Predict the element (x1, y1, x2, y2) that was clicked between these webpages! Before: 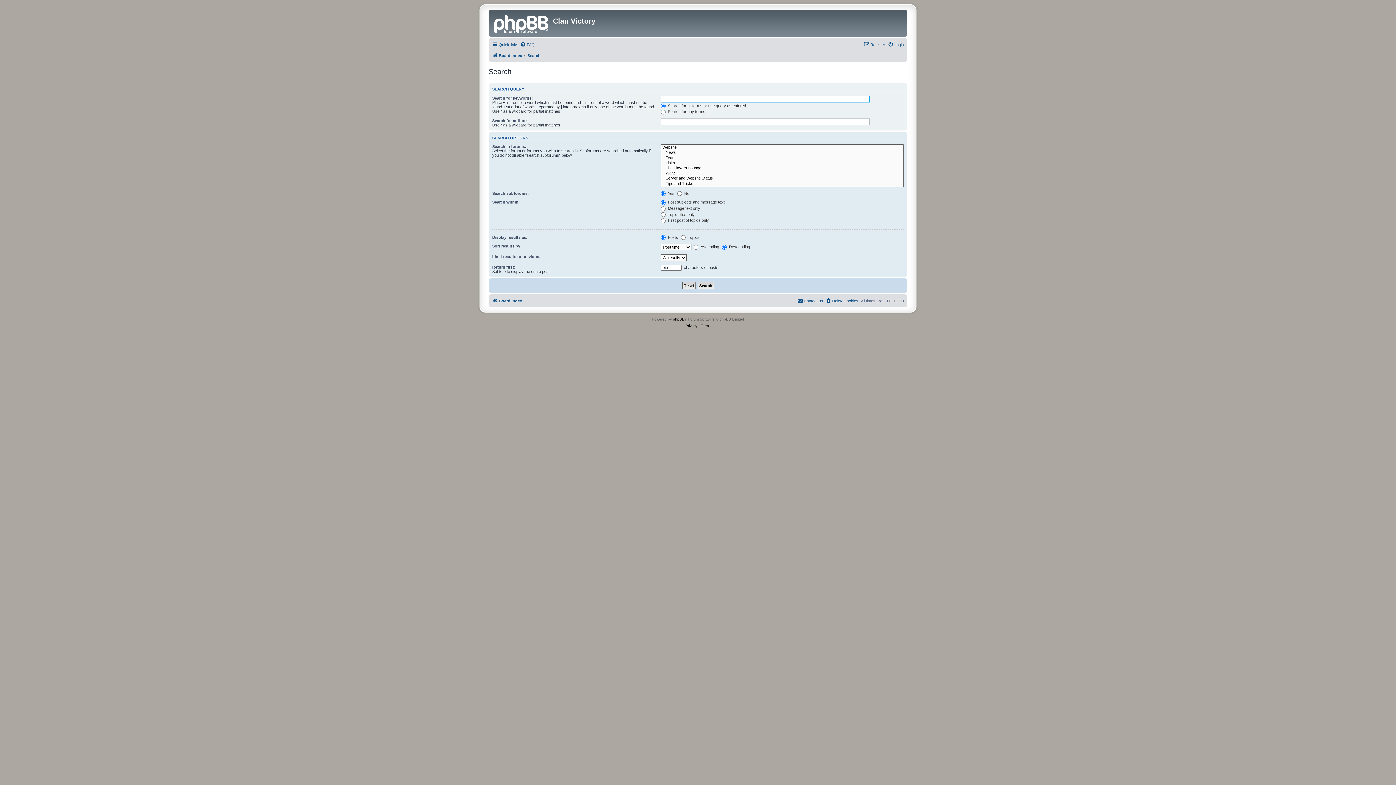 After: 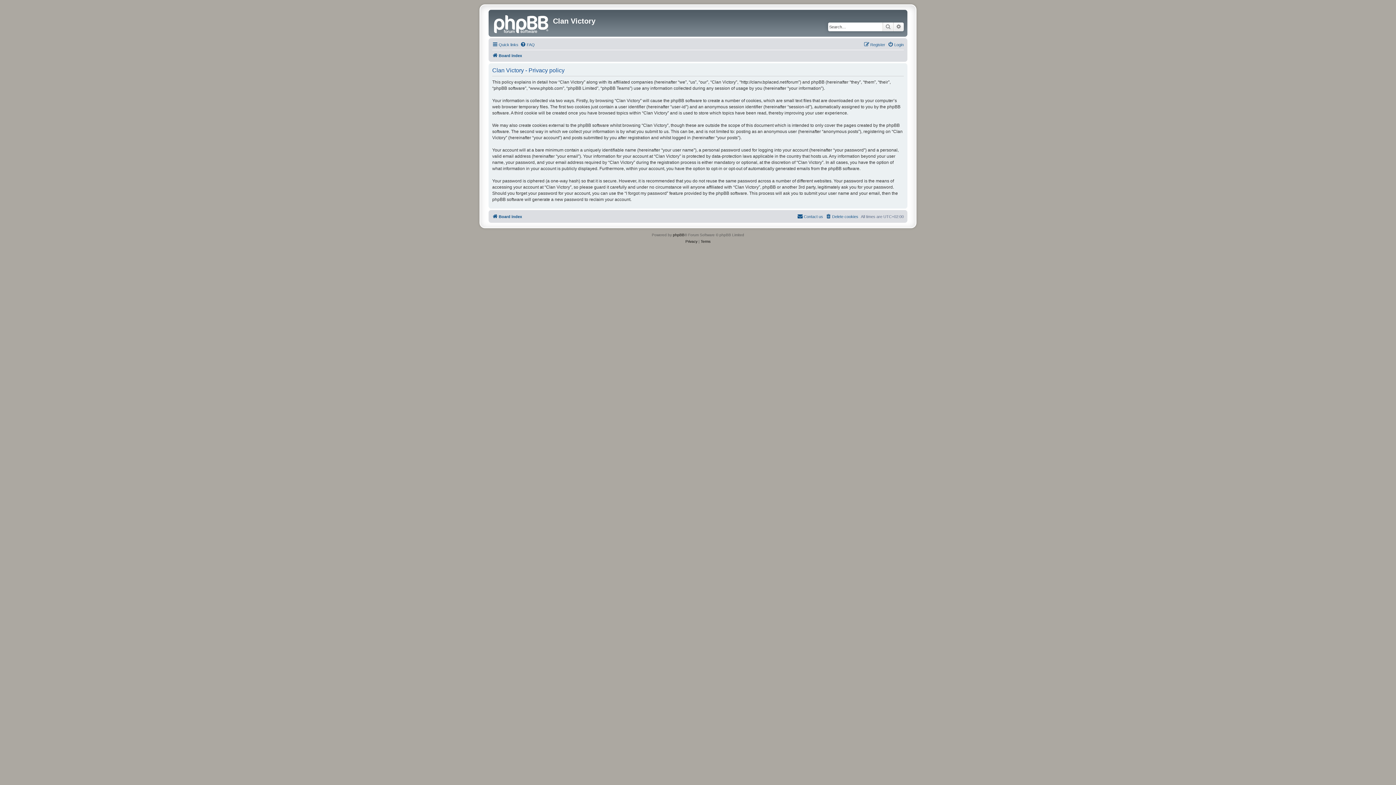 Action: label: Privacy bbox: (685, 323, 697, 329)